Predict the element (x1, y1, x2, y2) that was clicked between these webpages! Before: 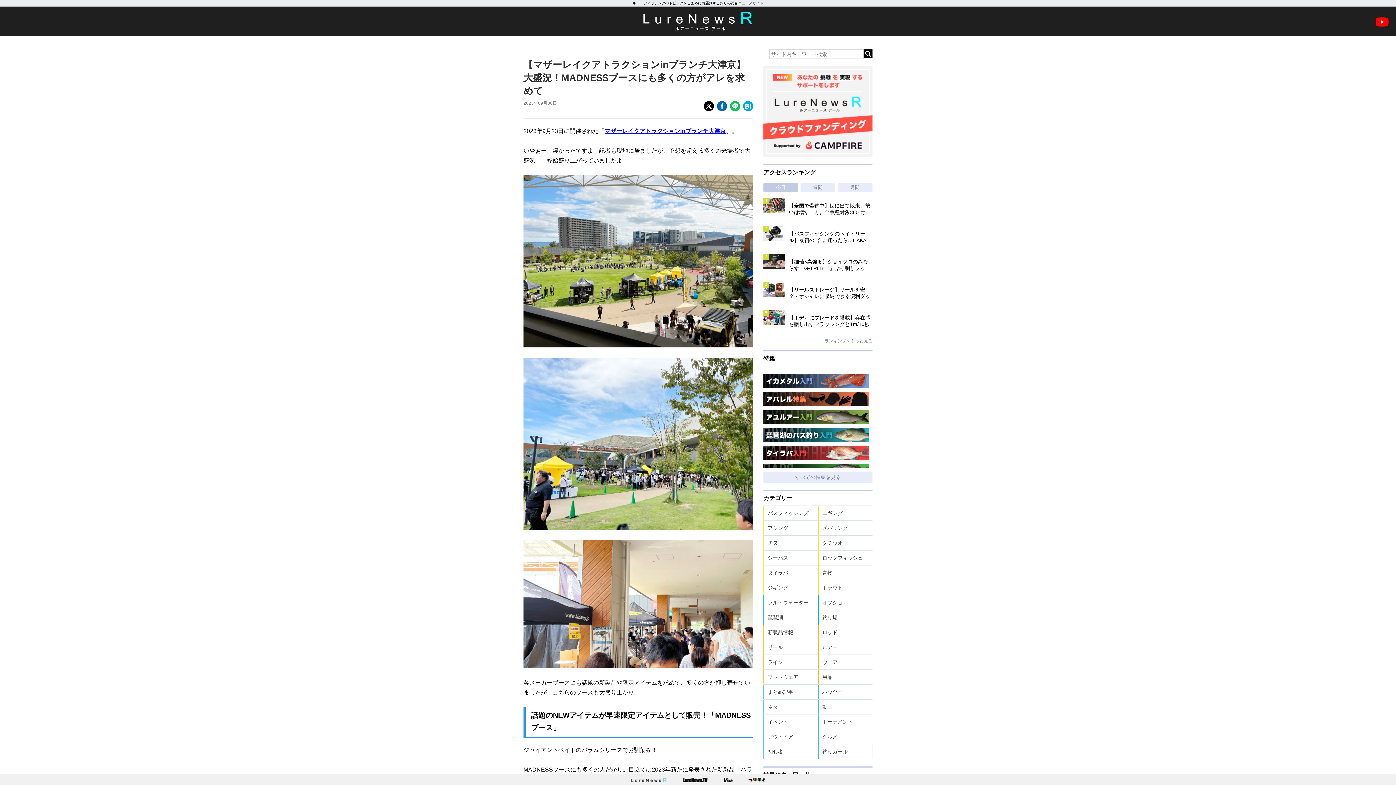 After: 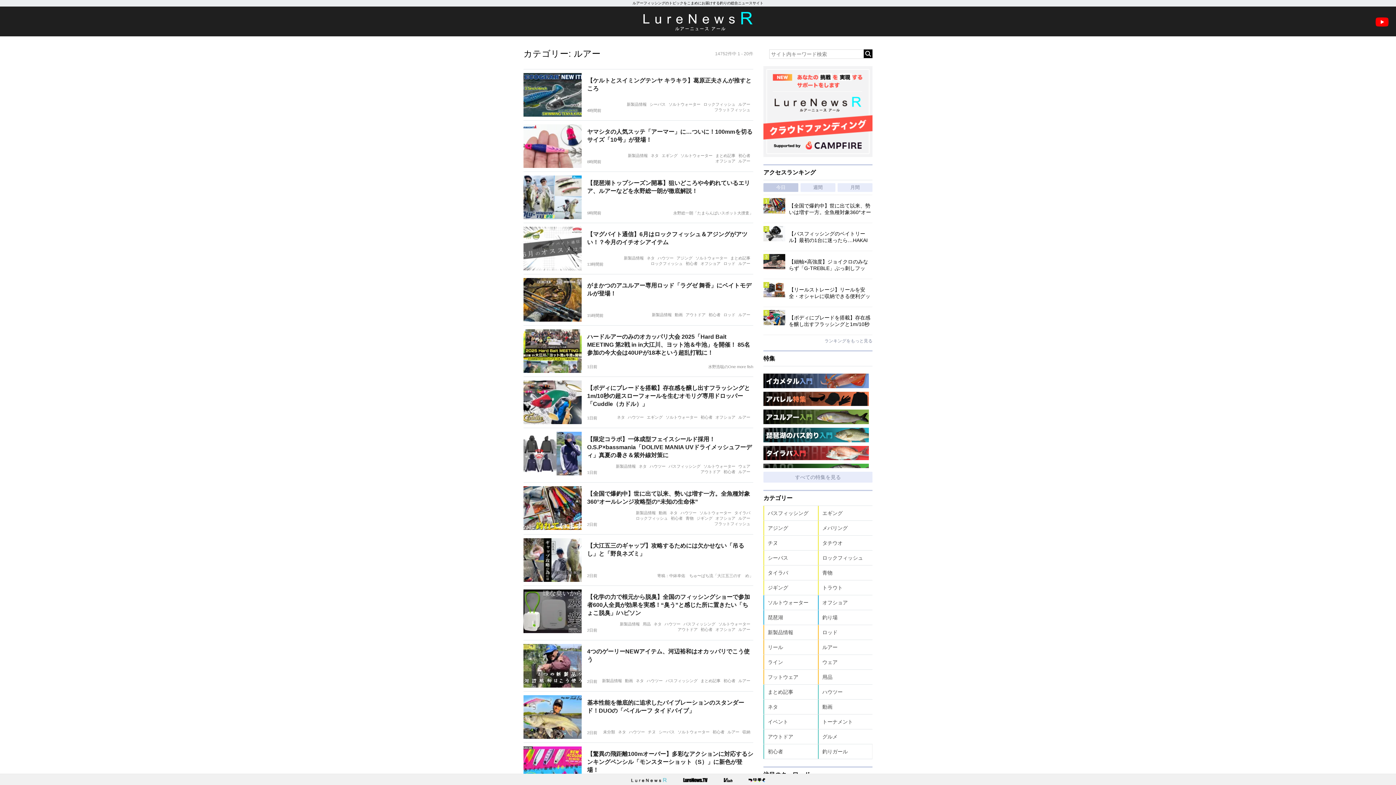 Action: label: ルアー bbox: (818, 640, 872, 654)